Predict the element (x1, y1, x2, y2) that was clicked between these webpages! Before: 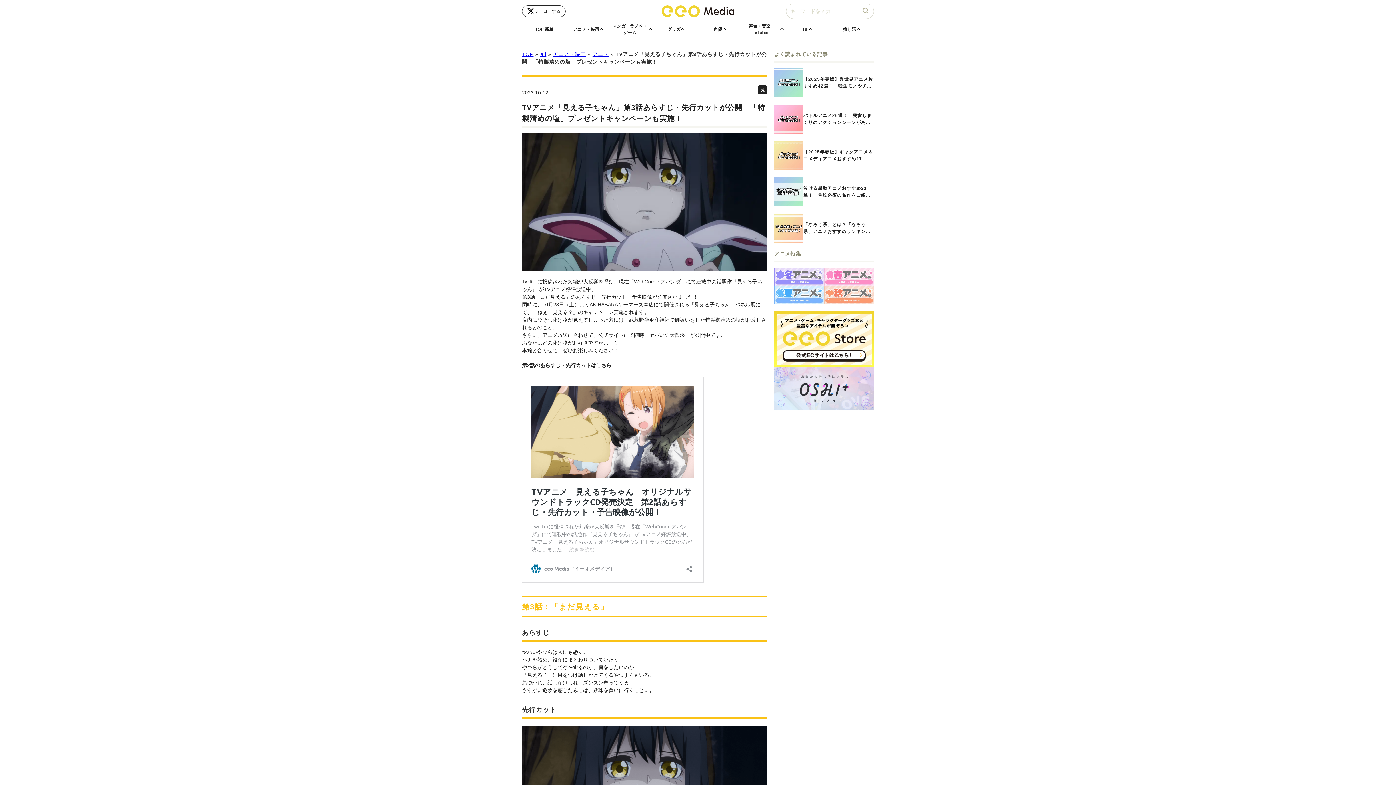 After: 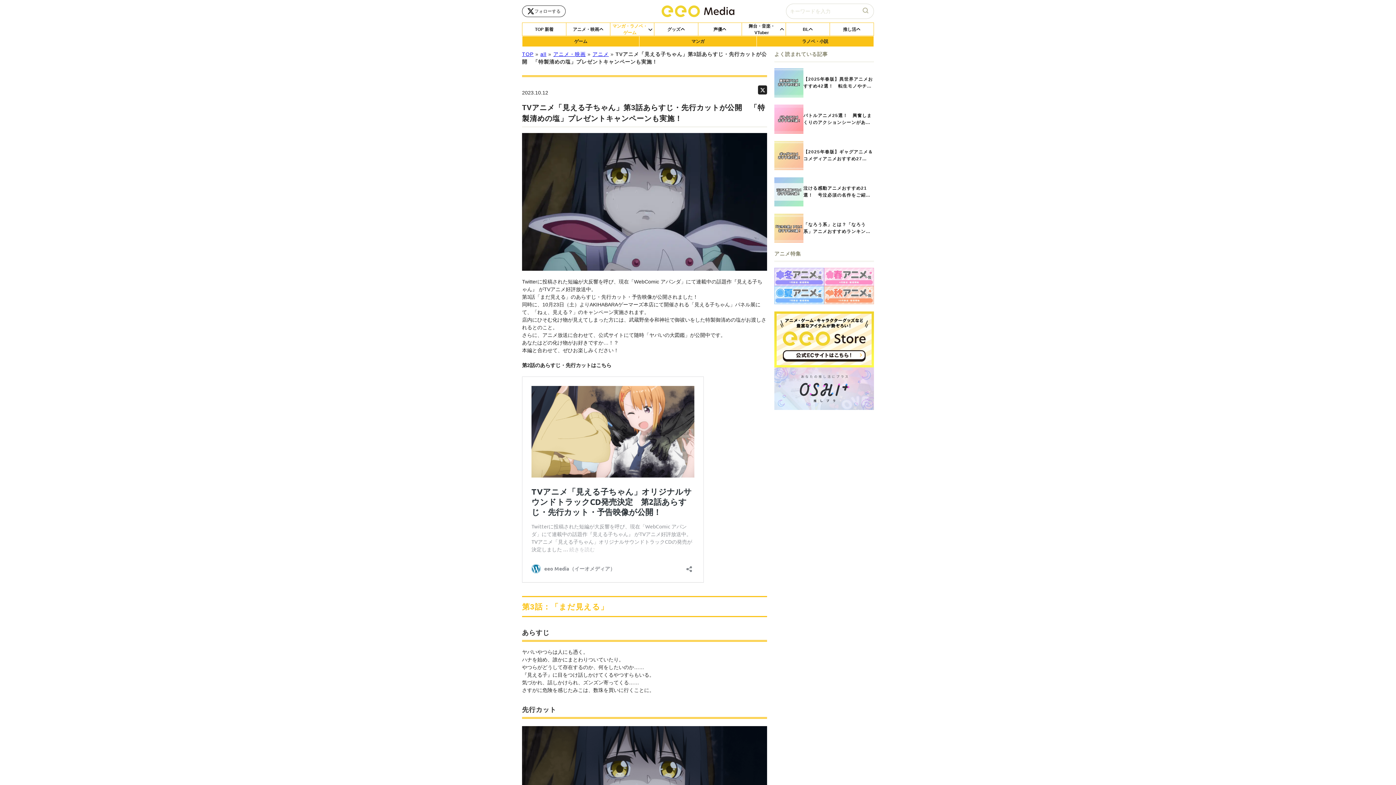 Action: bbox: (610, 22, 654, 35) label: マンガ・ラノベ・ゲーム